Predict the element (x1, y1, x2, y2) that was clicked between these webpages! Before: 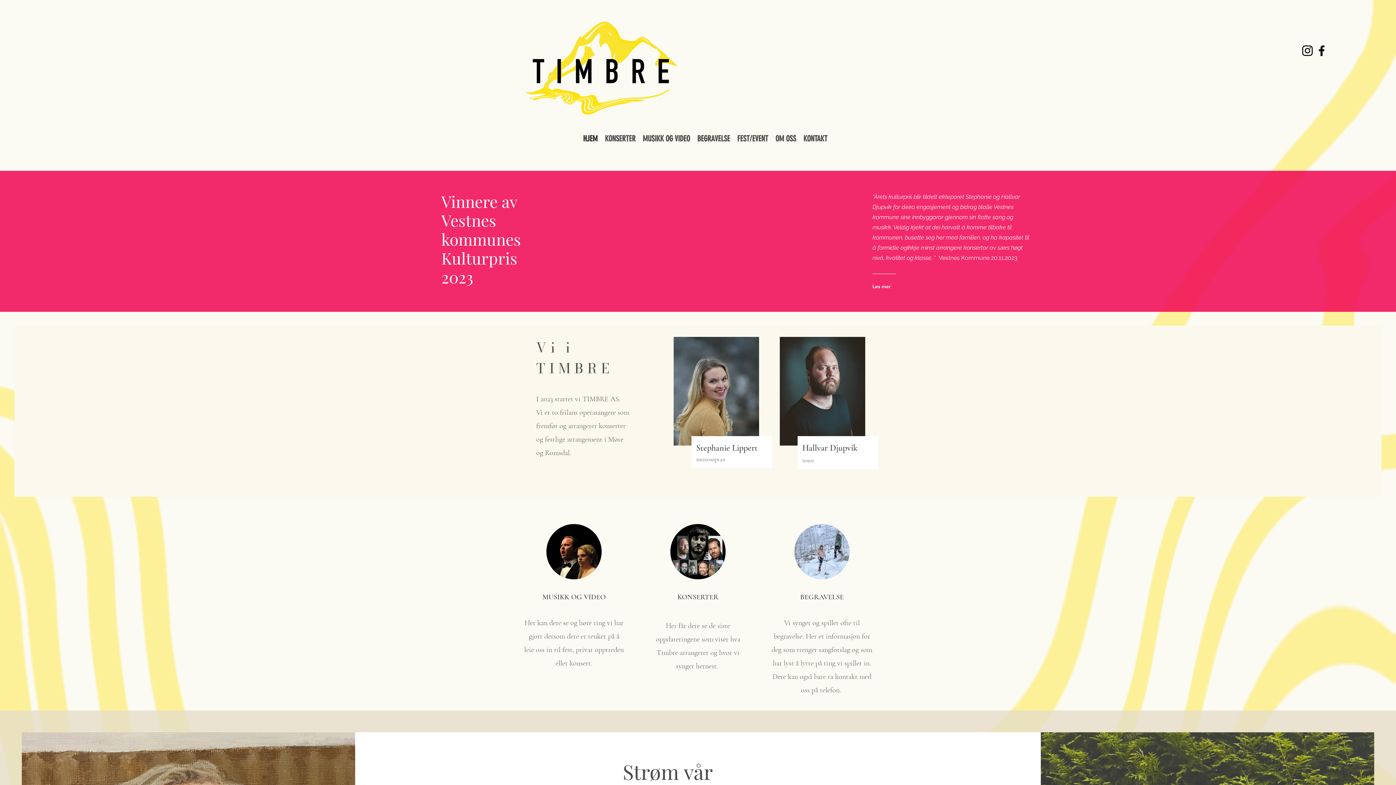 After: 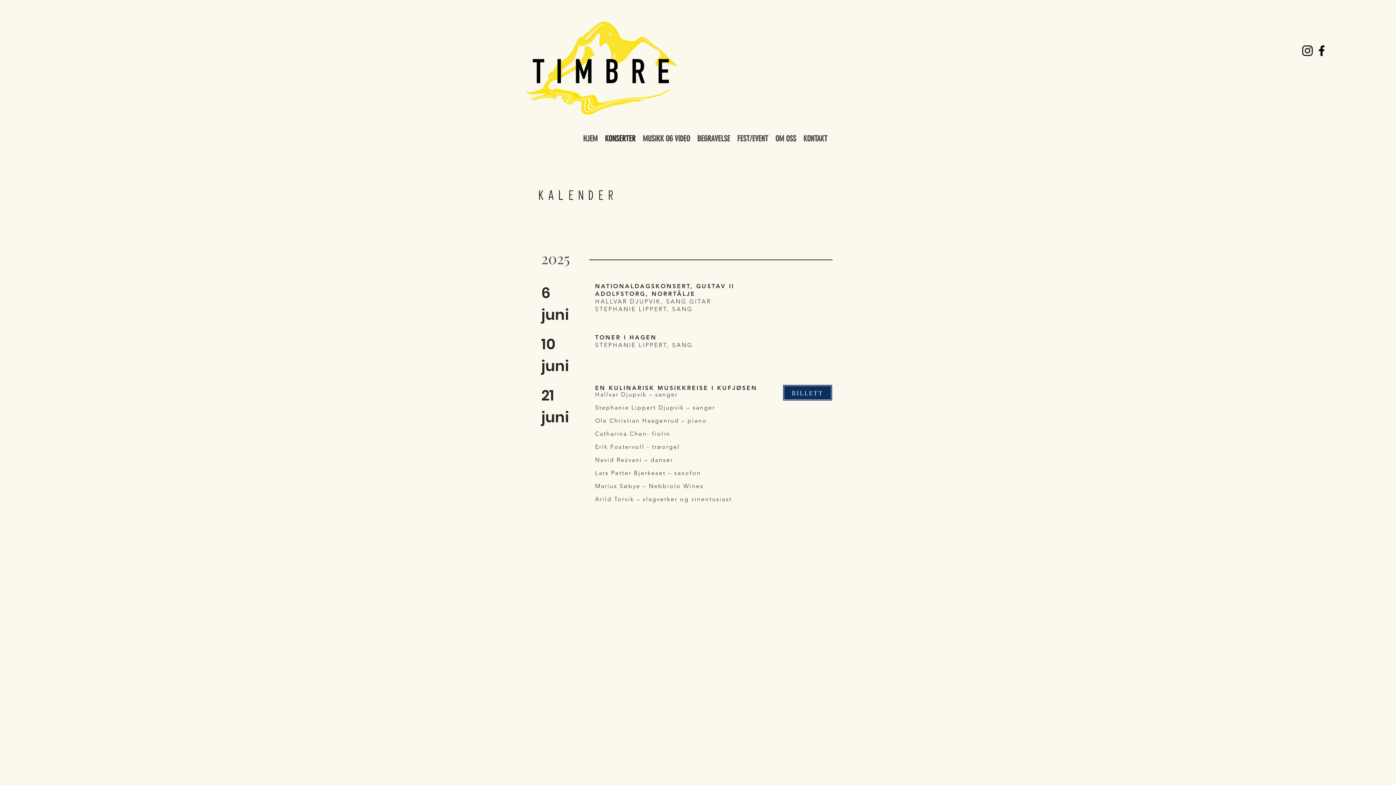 Action: bbox: (601, 128, 639, 149) label: KONSERTER